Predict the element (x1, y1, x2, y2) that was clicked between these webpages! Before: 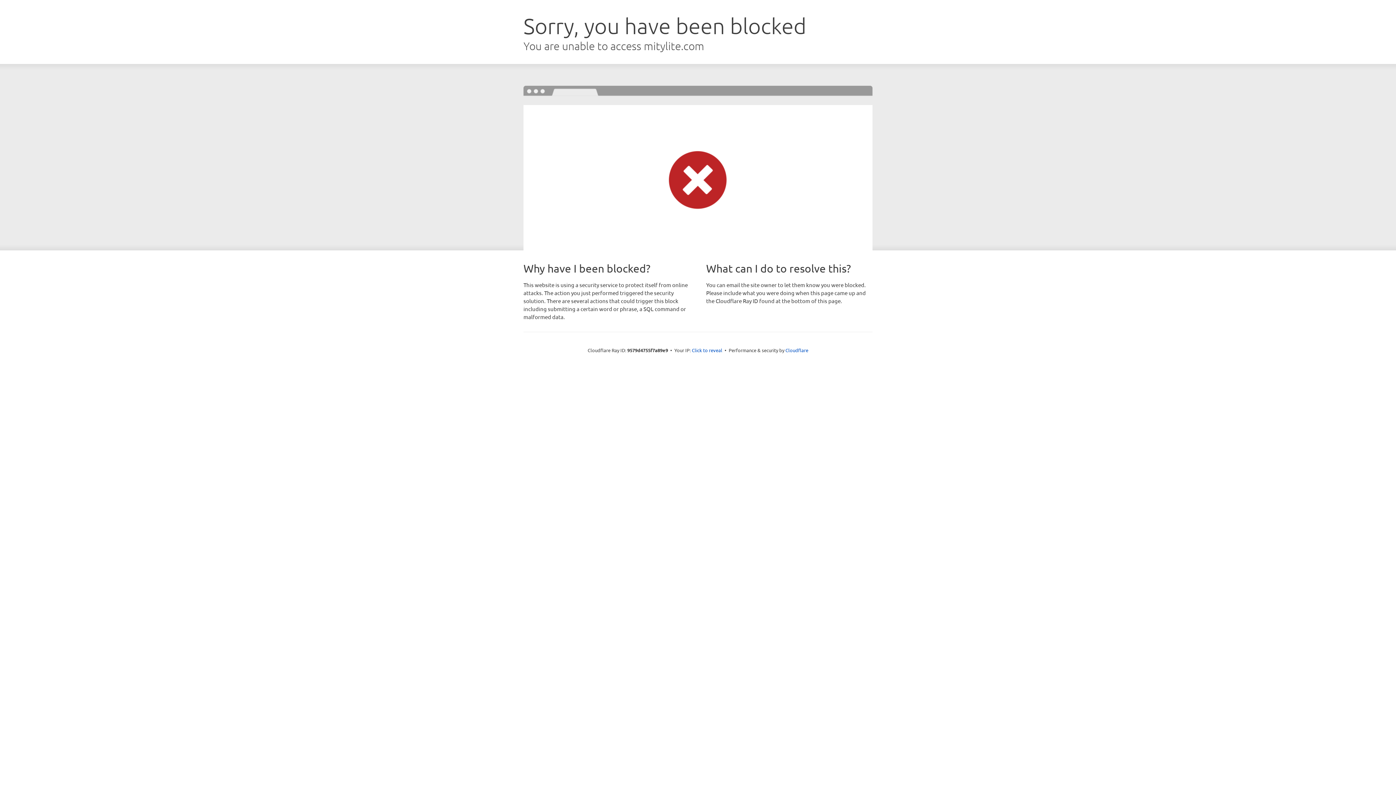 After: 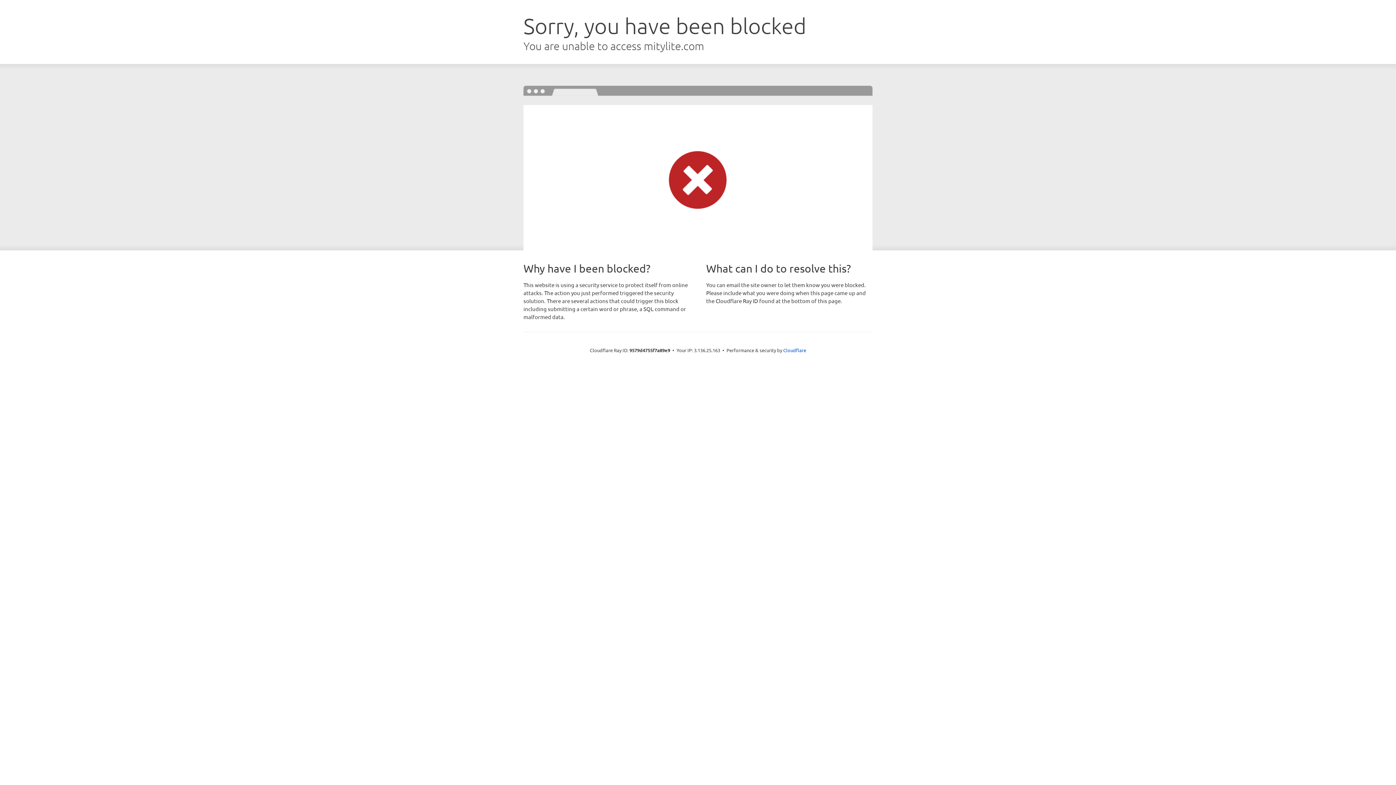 Action: label: Click to reveal bbox: (692, 346, 722, 353)